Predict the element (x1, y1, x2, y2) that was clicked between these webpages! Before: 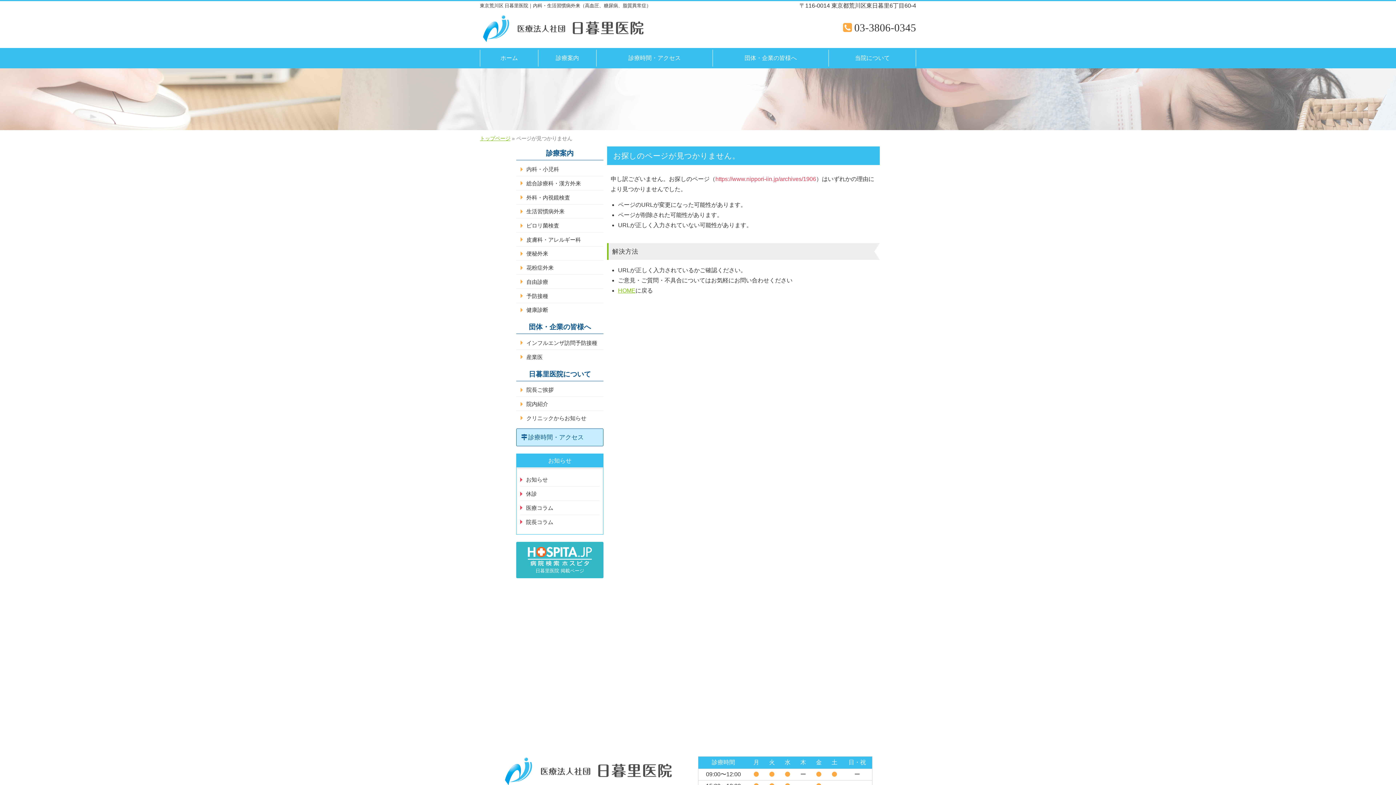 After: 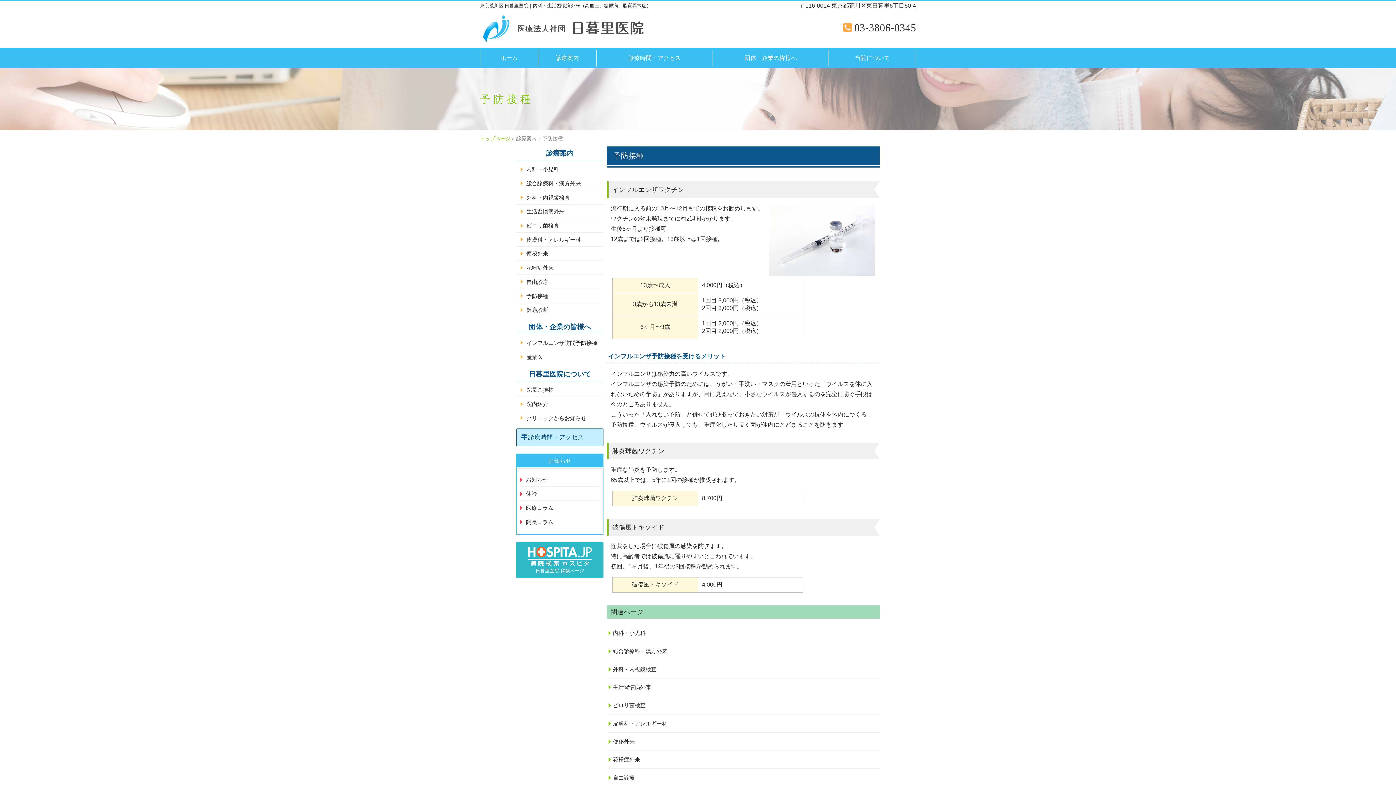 Action: bbox: (520, 291, 599, 300) label: 予防接種